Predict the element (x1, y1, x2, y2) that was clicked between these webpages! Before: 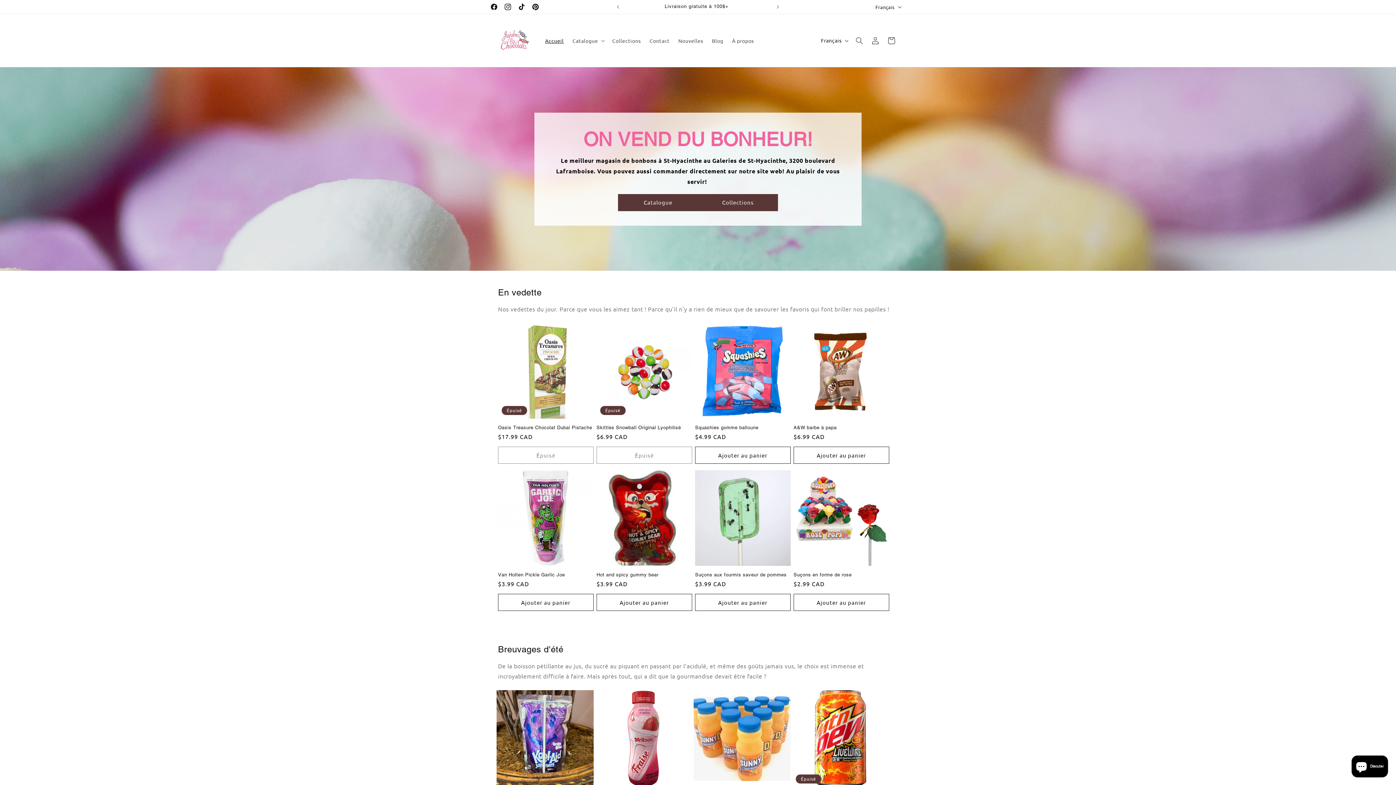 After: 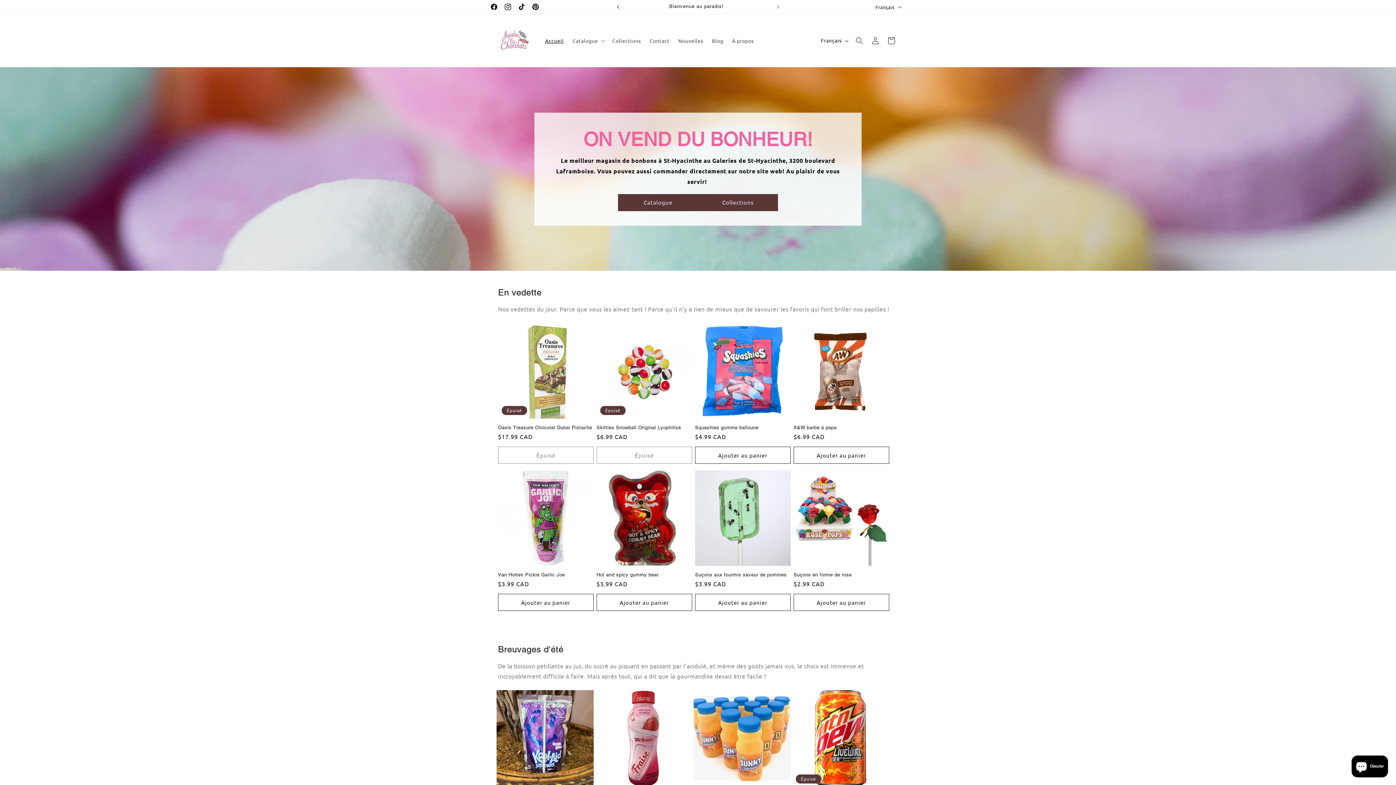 Action: label: Annonce précédente bbox: (610, 0, 626, 13)